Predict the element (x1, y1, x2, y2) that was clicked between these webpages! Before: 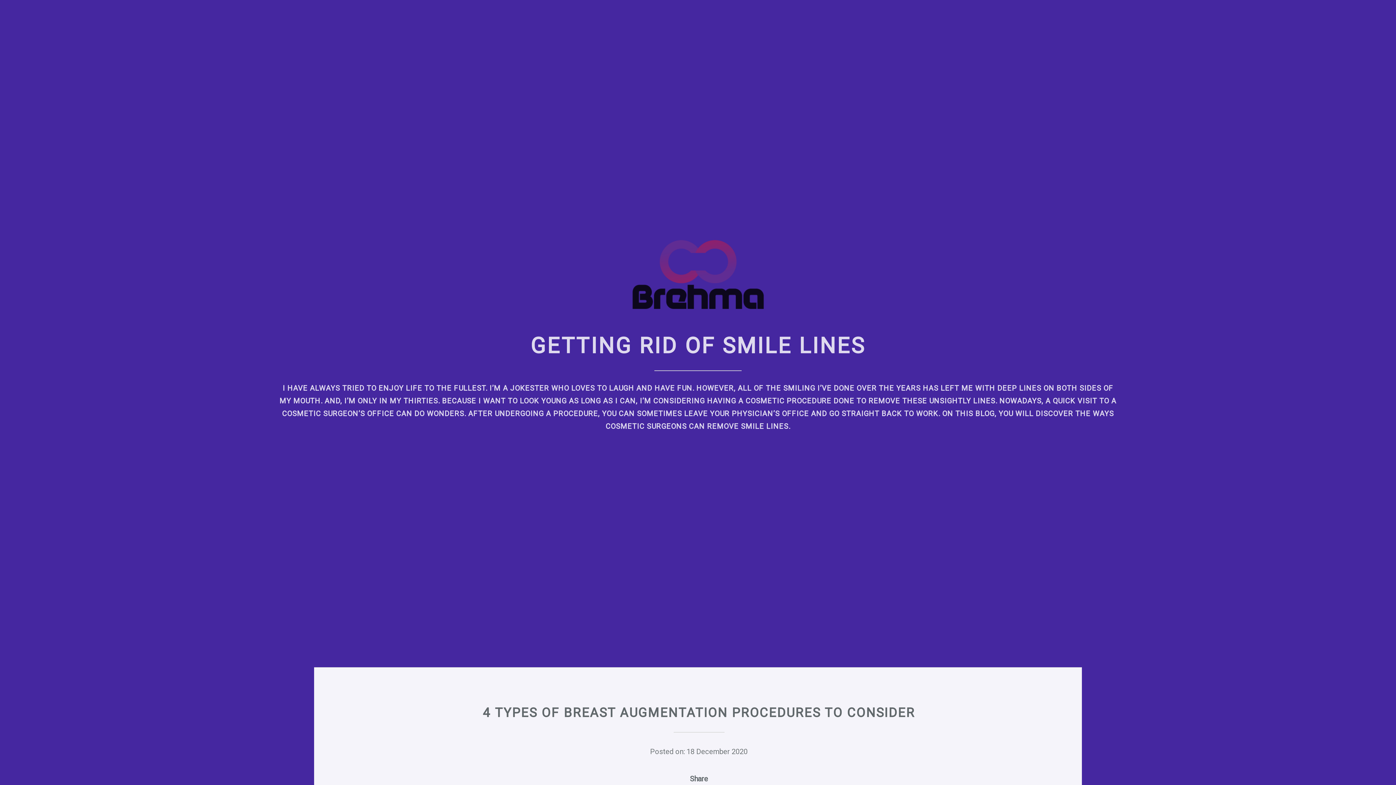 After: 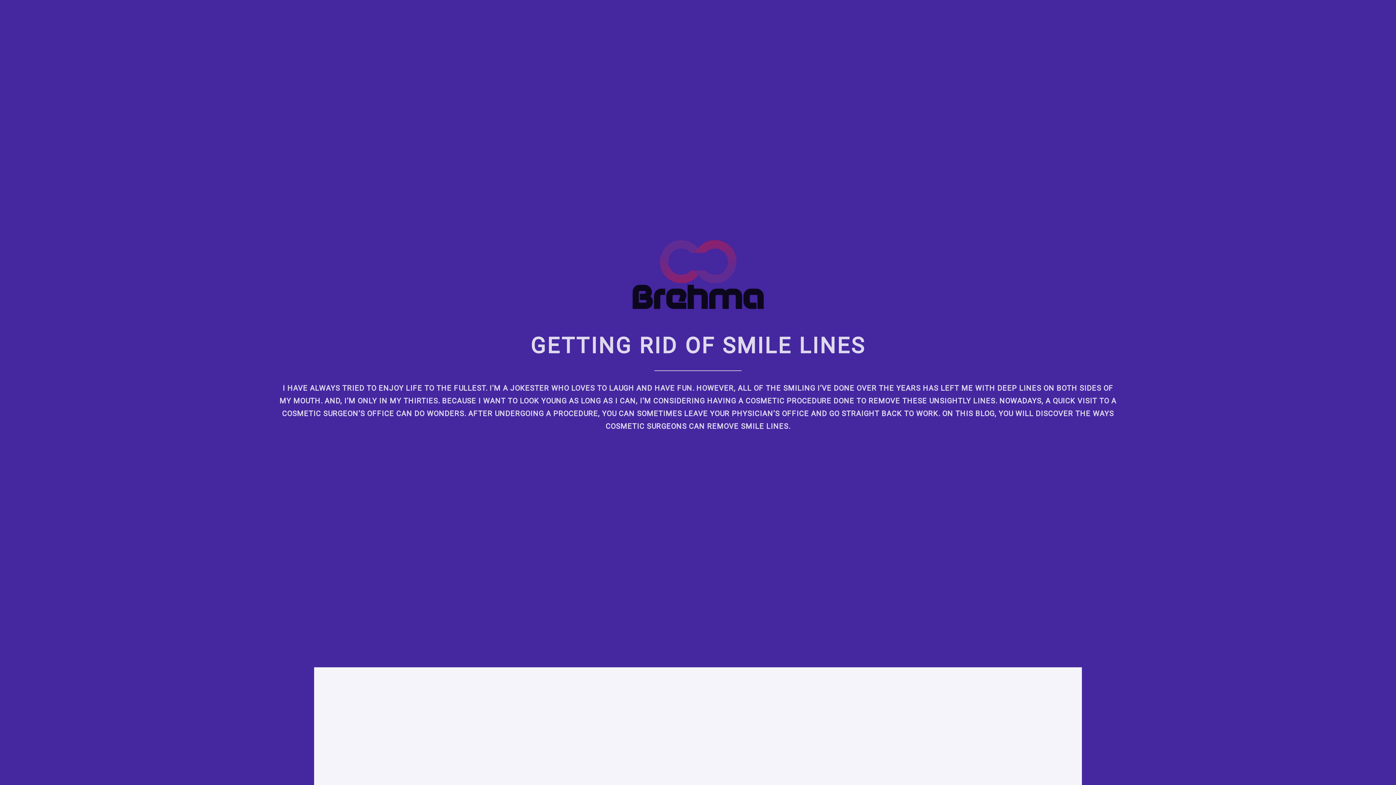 Action: bbox: (631, 303, 764, 312)